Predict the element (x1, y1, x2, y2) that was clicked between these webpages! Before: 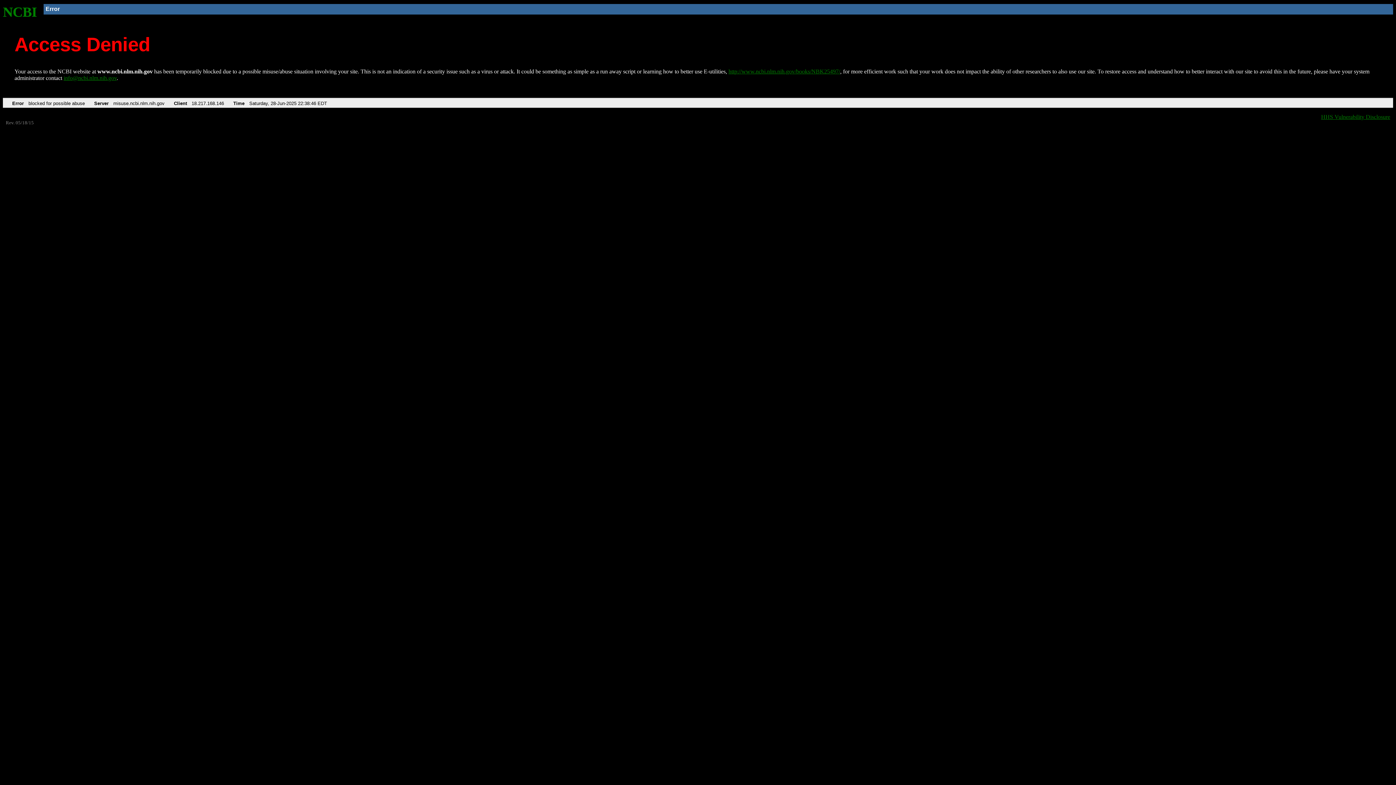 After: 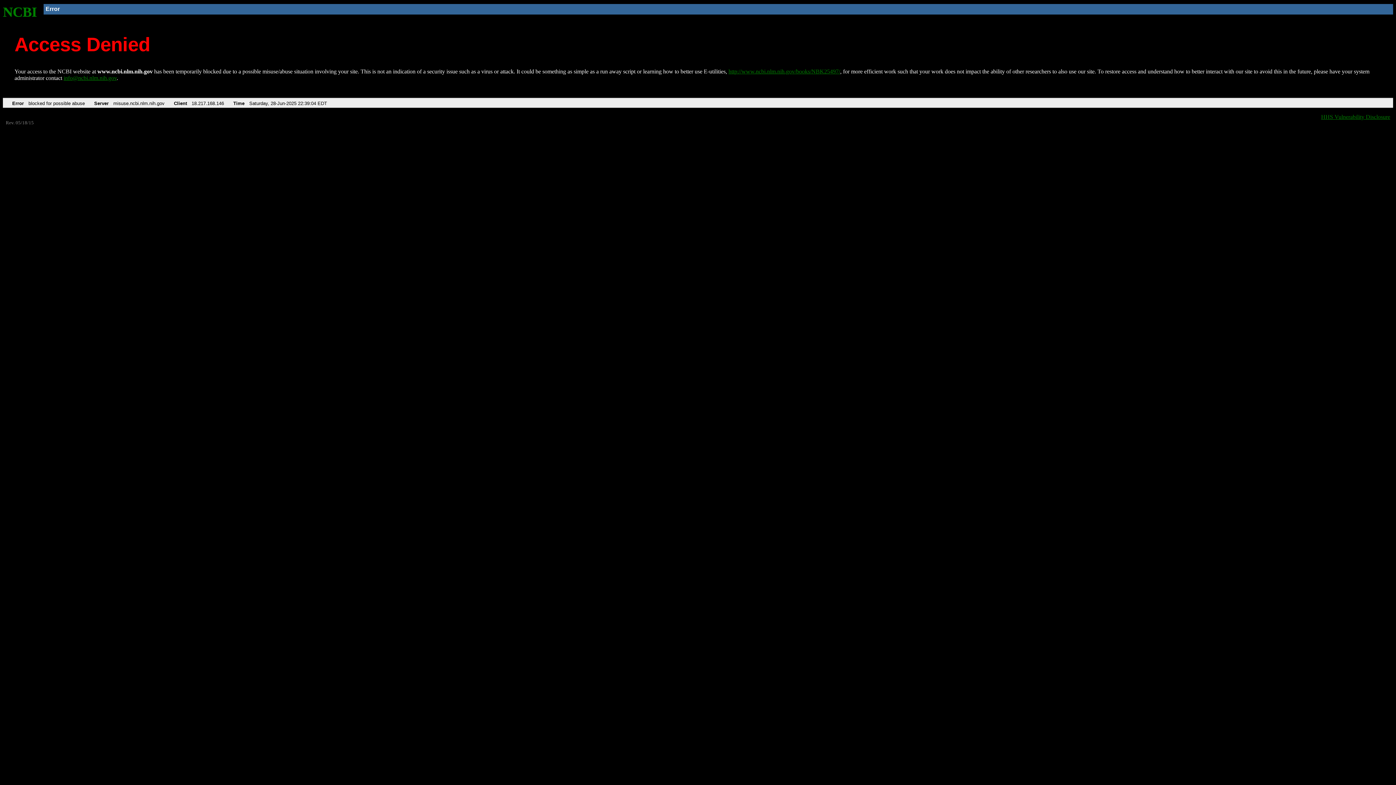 Action: label: http://www.ncbi.nlm.nih.gov/books/NBK25497/ bbox: (728, 68, 840, 74)